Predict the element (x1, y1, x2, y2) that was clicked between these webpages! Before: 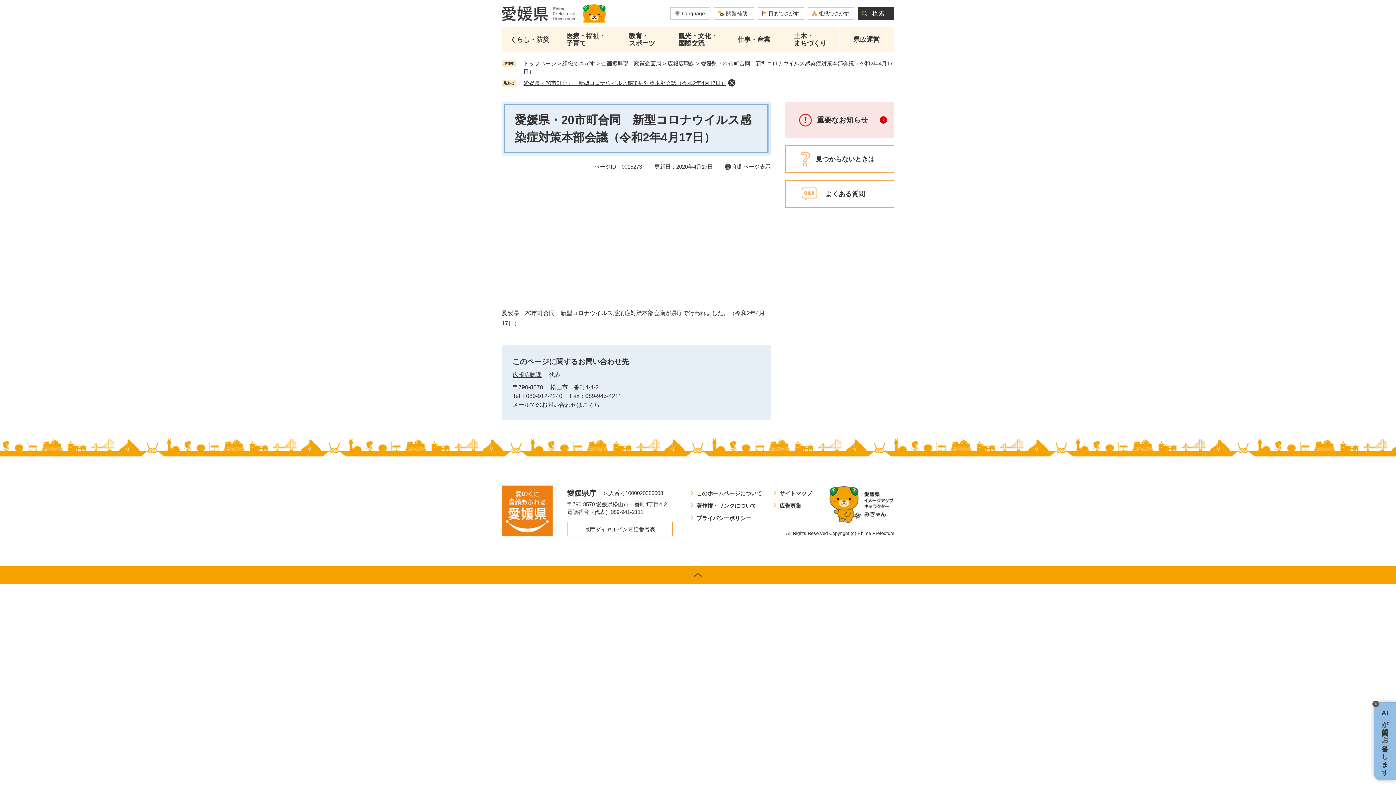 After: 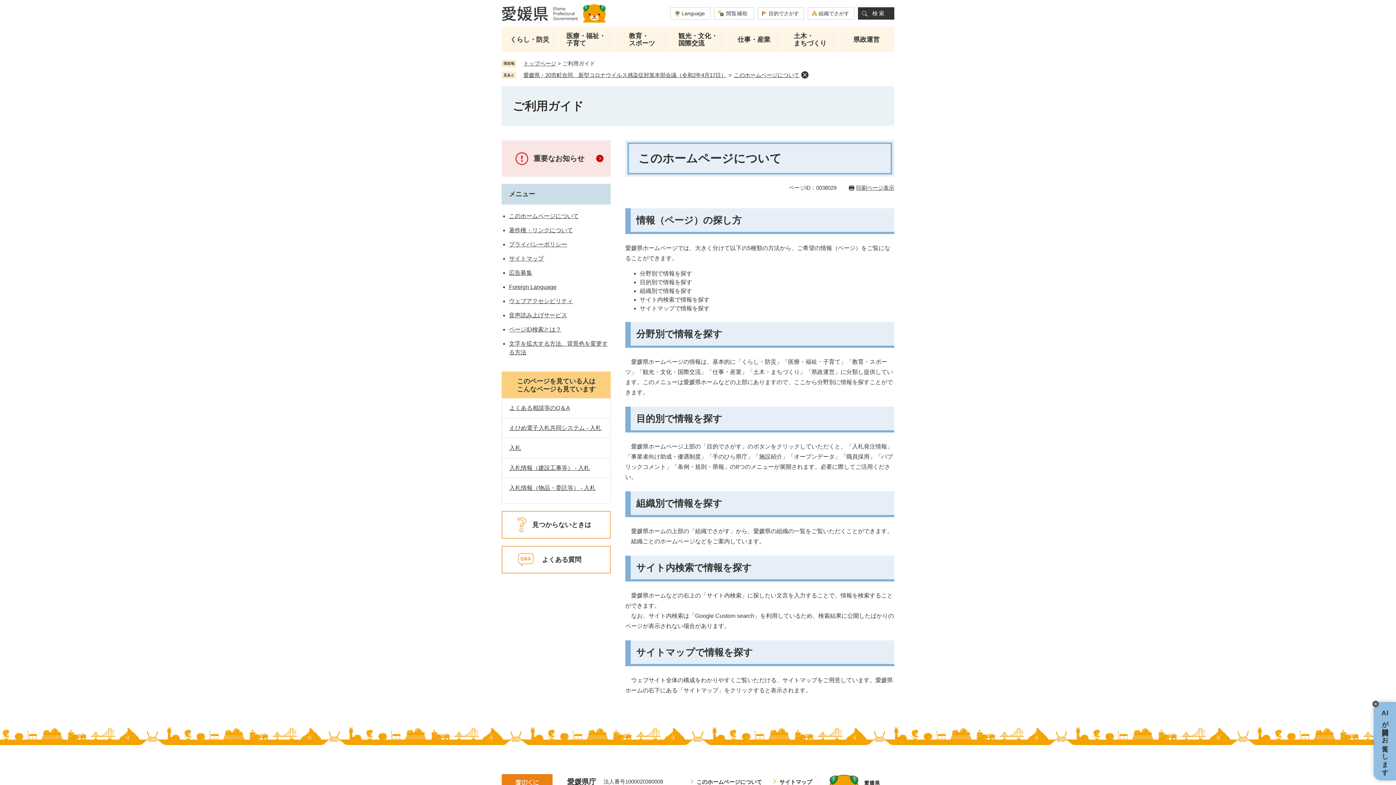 Action: label: このホームページについて bbox: (696, 490, 762, 496)